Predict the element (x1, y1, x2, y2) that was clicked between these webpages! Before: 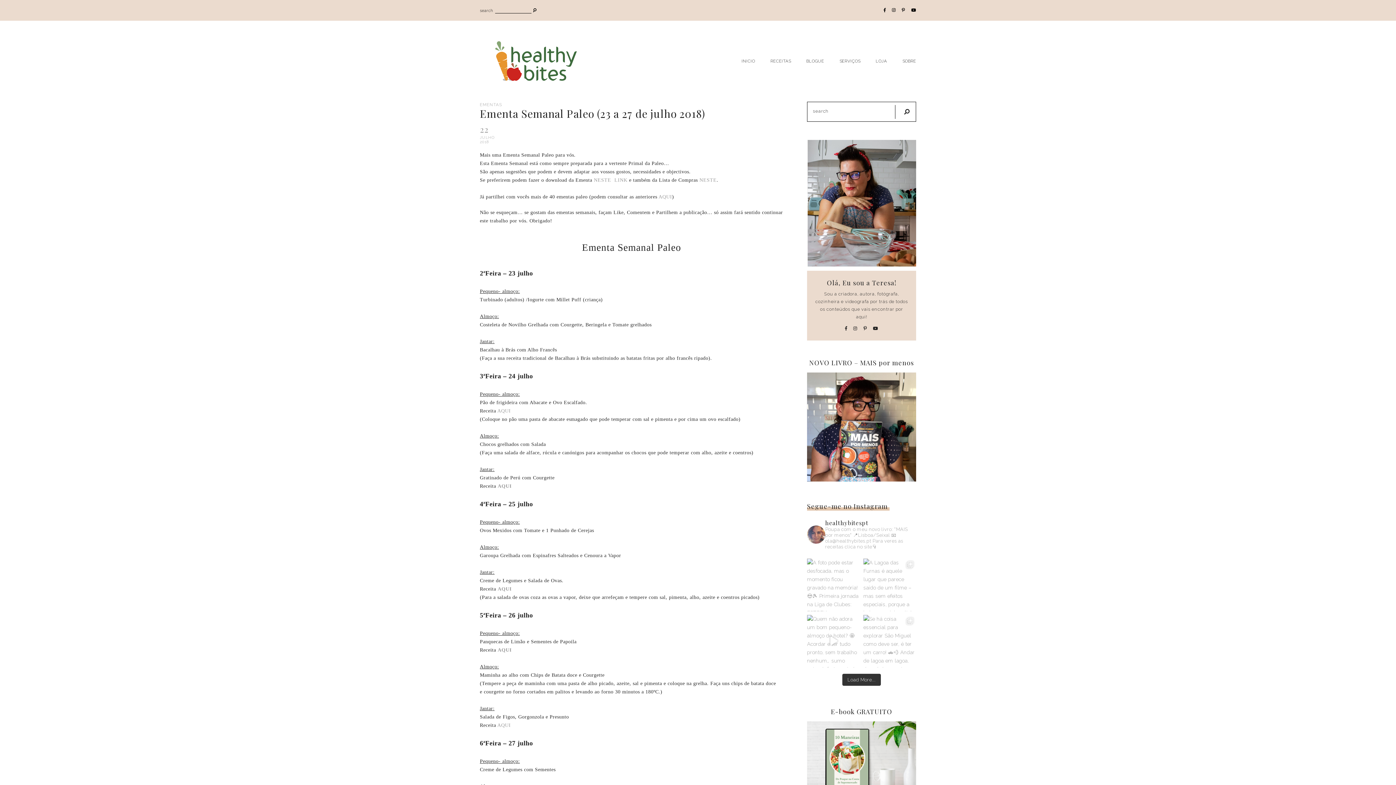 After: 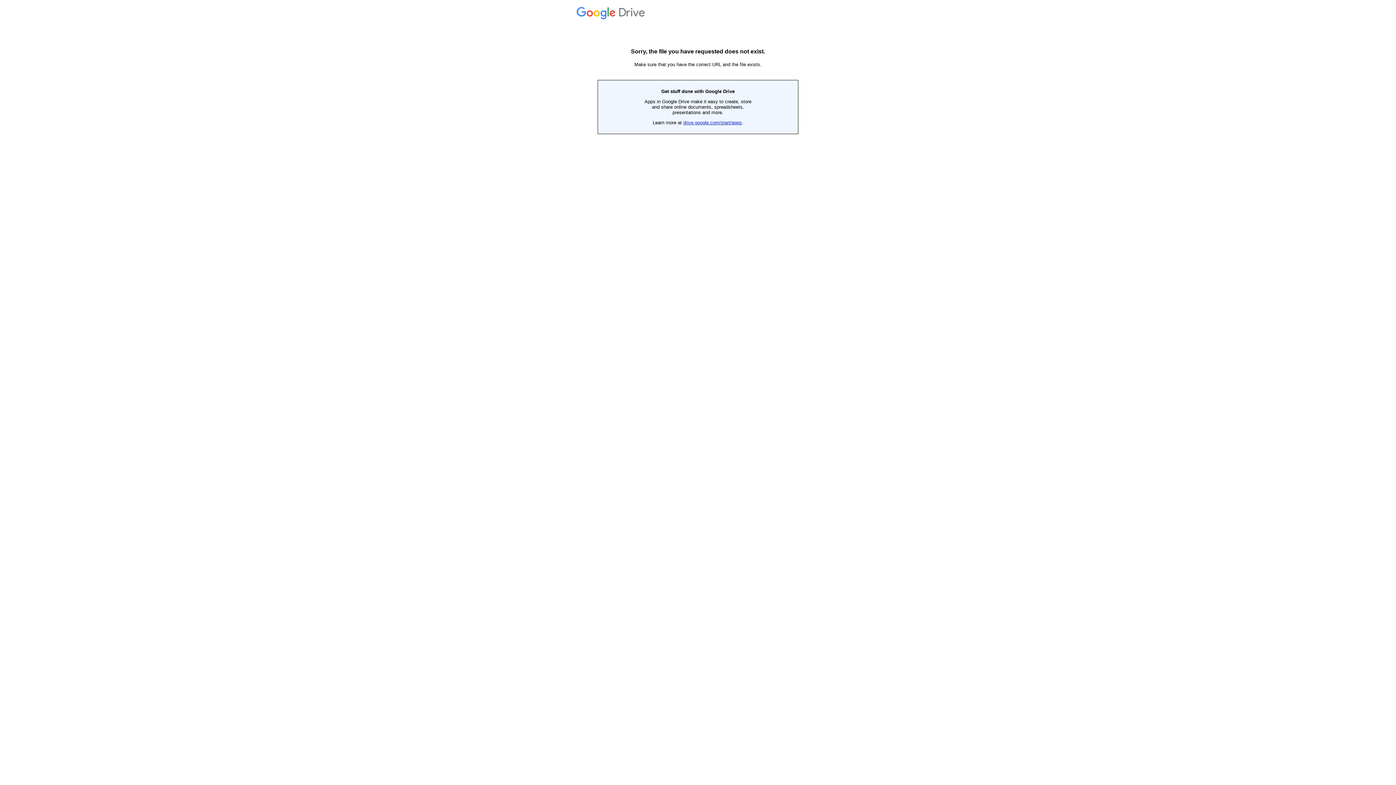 Action: bbox: (594, 177, 627, 182) label: NESTE  LINK